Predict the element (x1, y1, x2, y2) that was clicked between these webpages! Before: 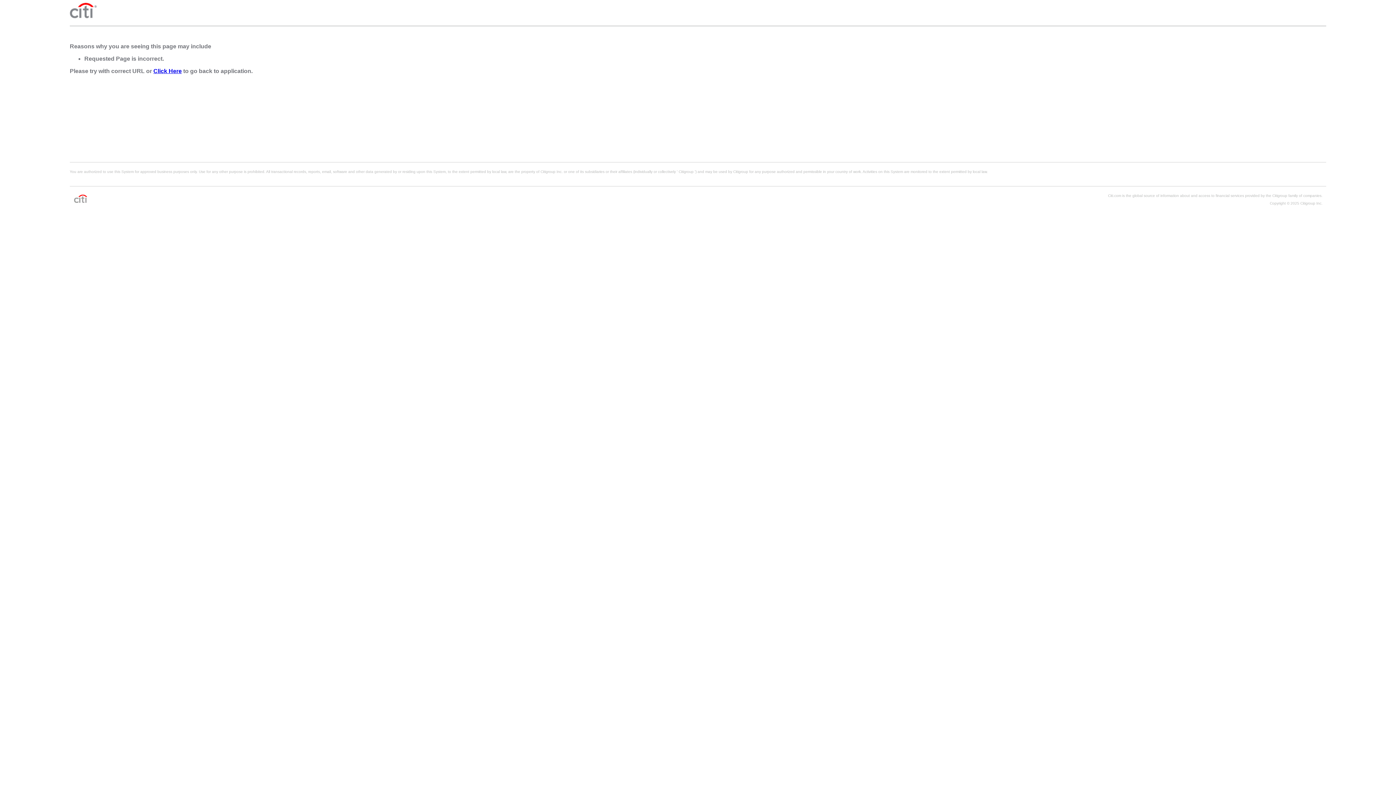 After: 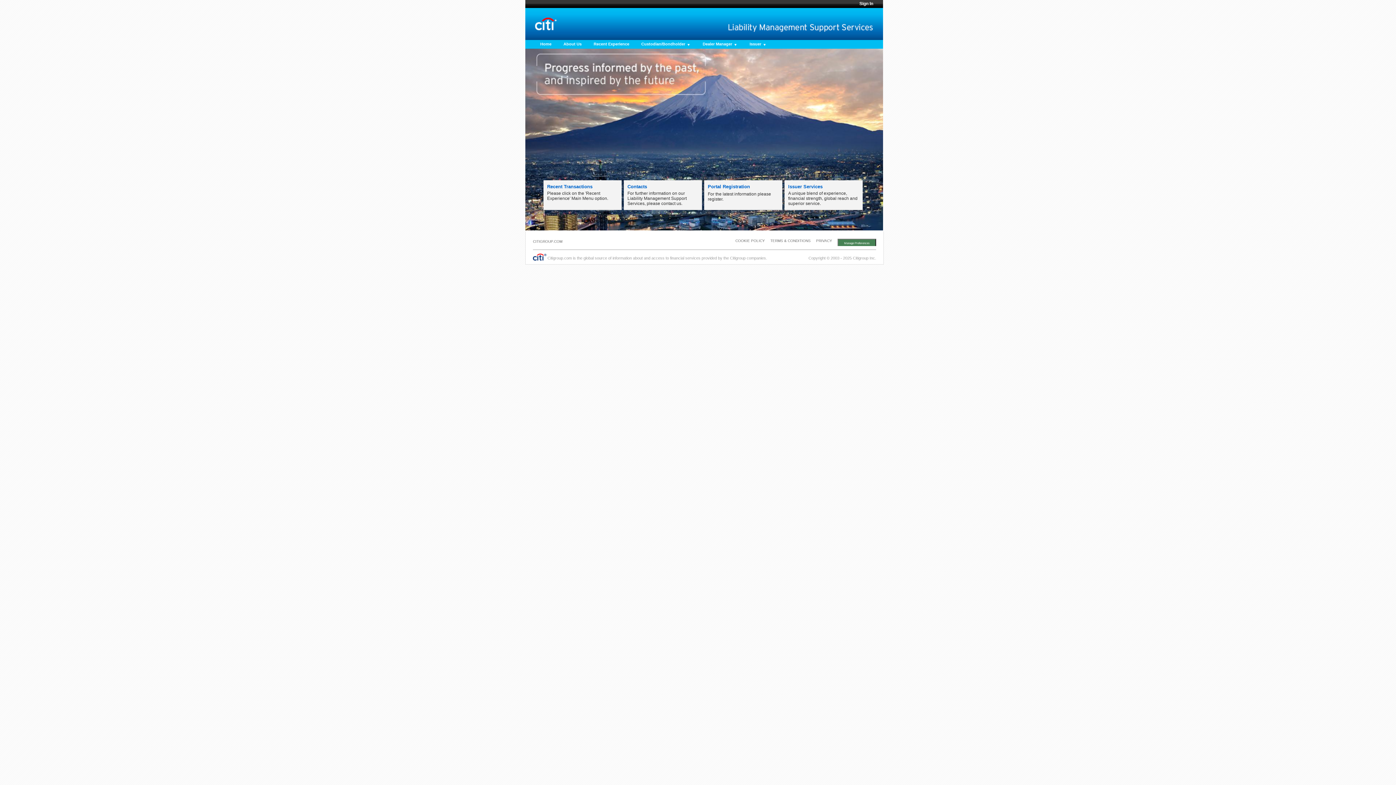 Action: bbox: (153, 68, 181, 74) label: Click Here